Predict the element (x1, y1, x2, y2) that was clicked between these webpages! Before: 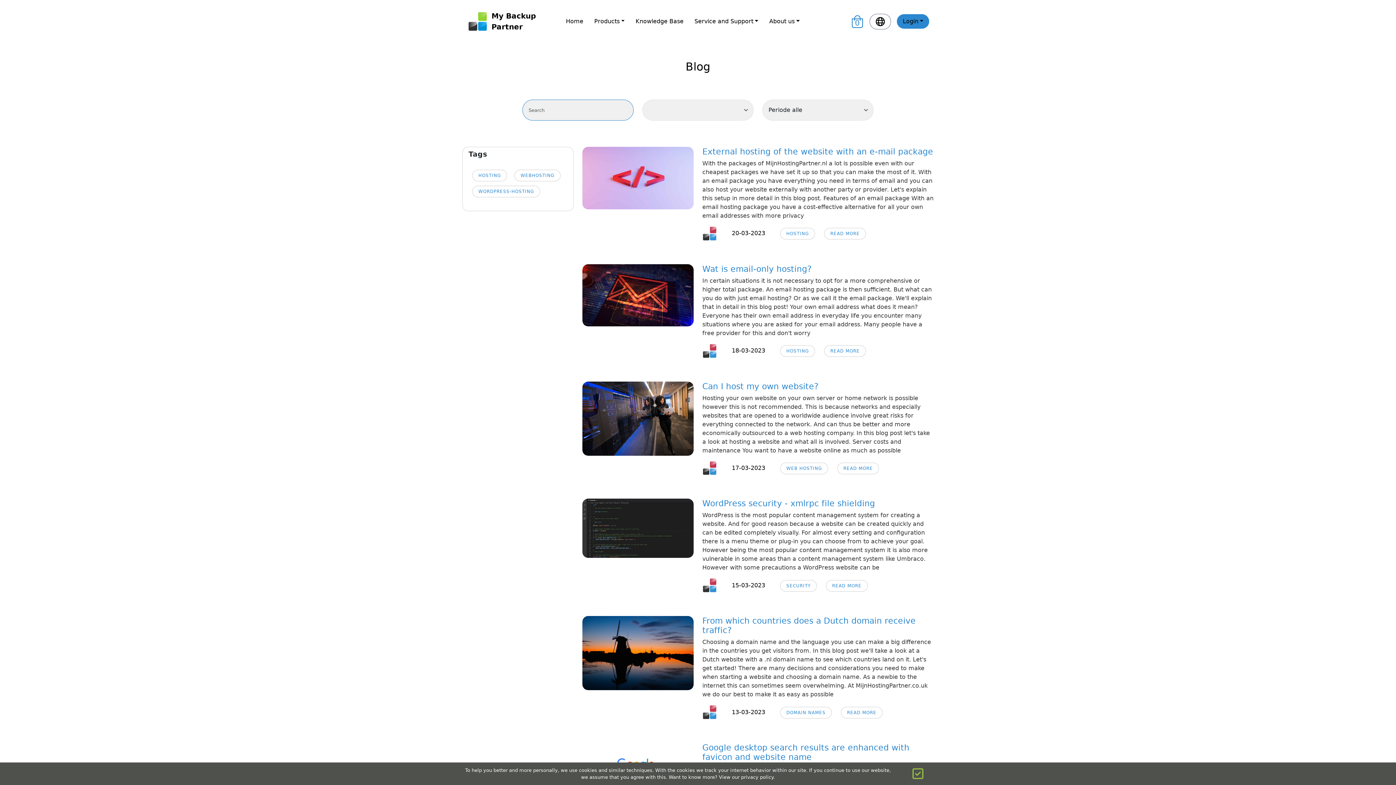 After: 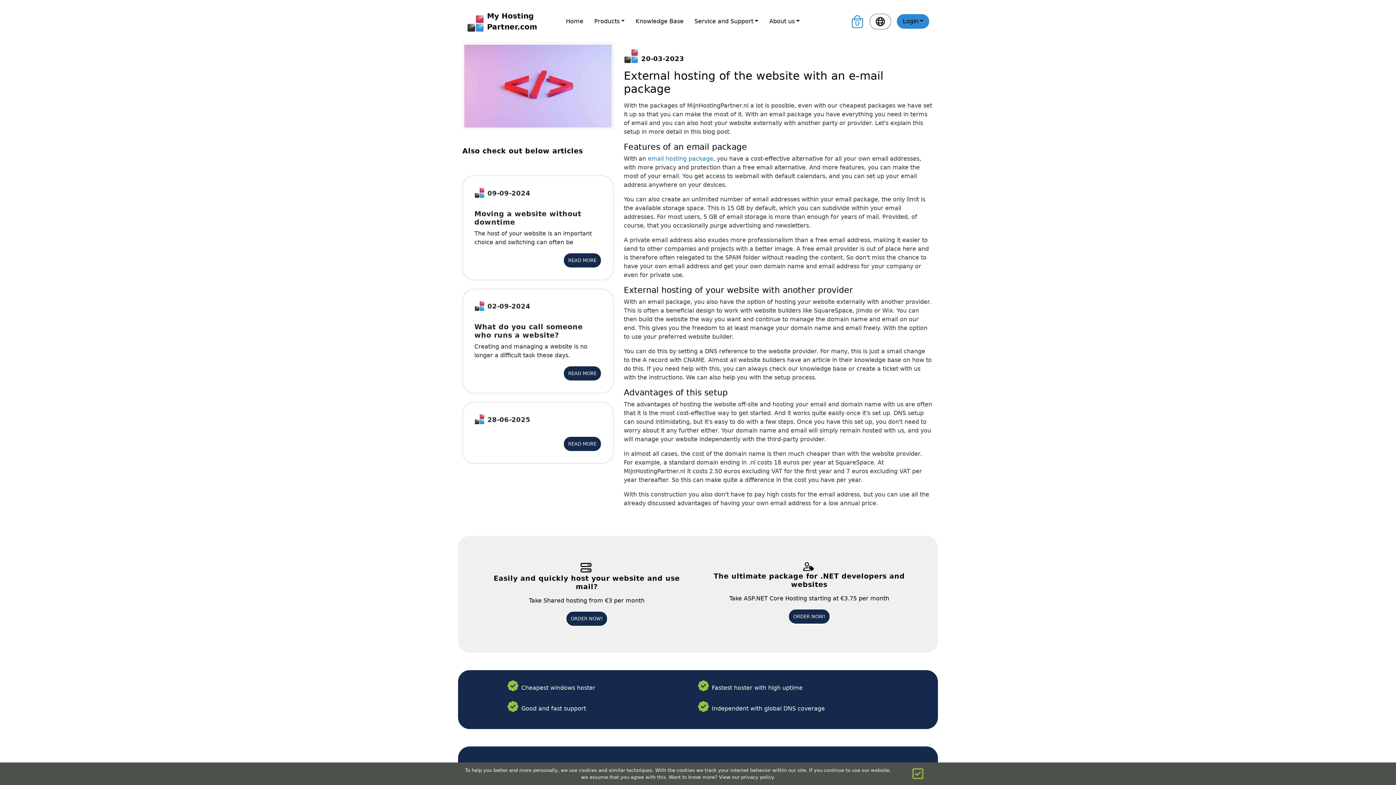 Action: label: READ MORE bbox: (824, 228, 866, 239)